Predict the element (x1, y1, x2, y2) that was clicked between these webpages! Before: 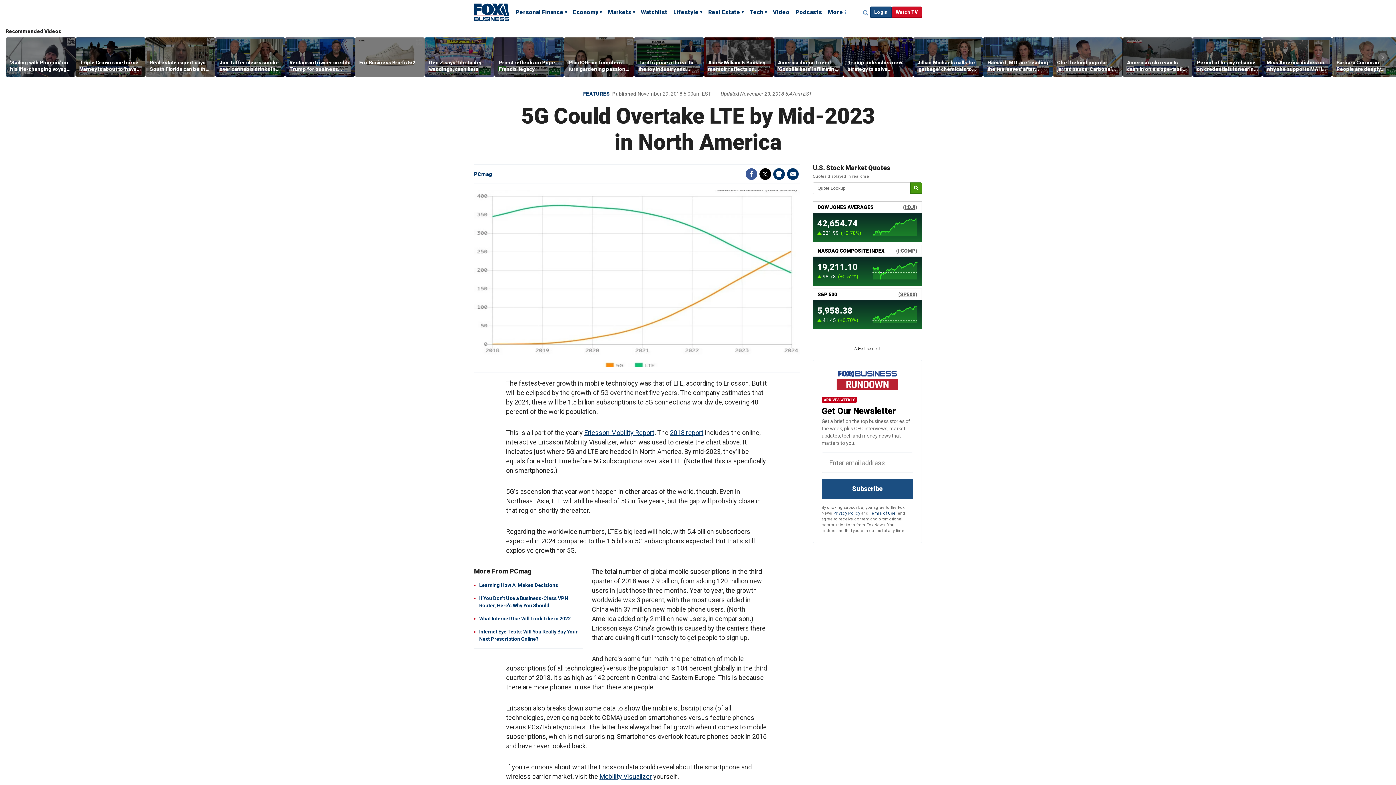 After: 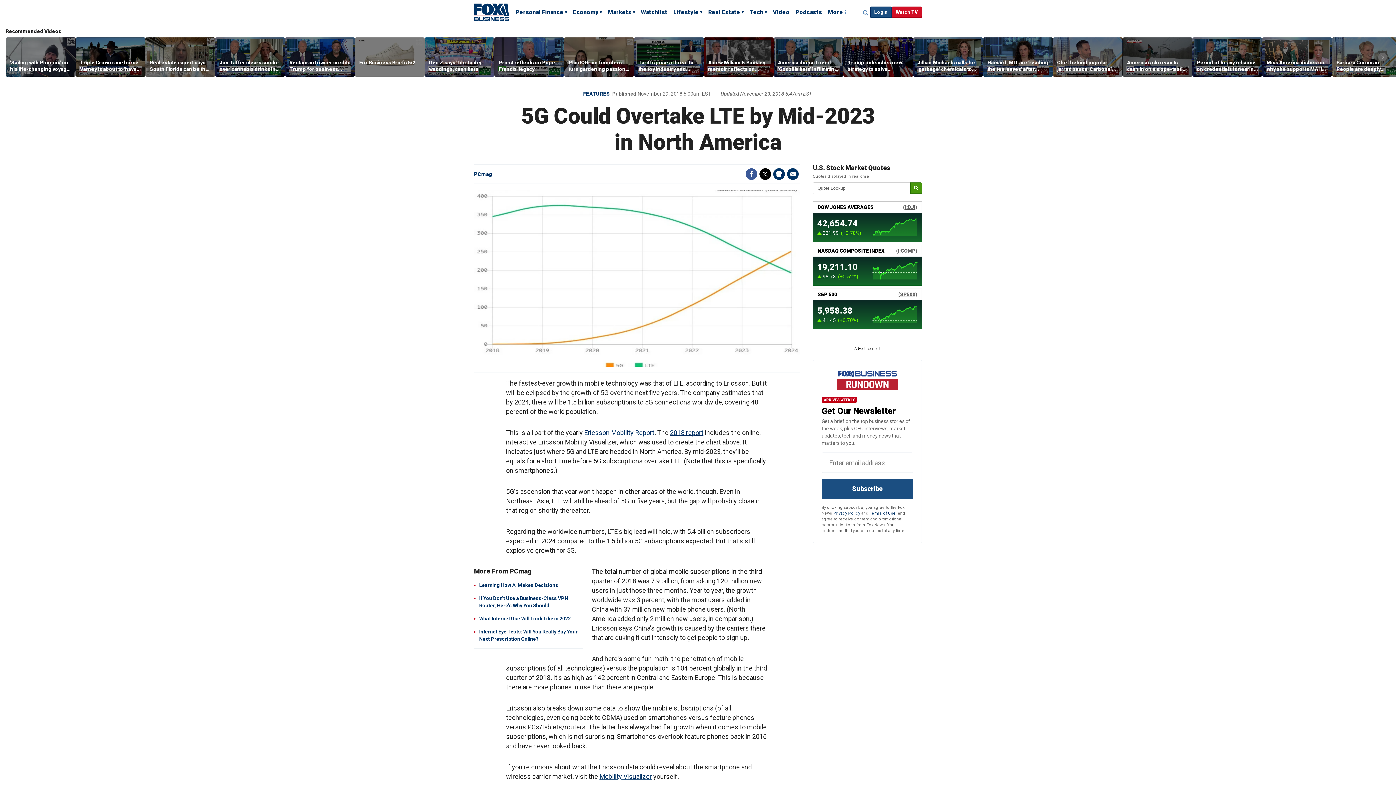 Action: label: Ericsson Mobility Report bbox: (584, 429, 654, 436)